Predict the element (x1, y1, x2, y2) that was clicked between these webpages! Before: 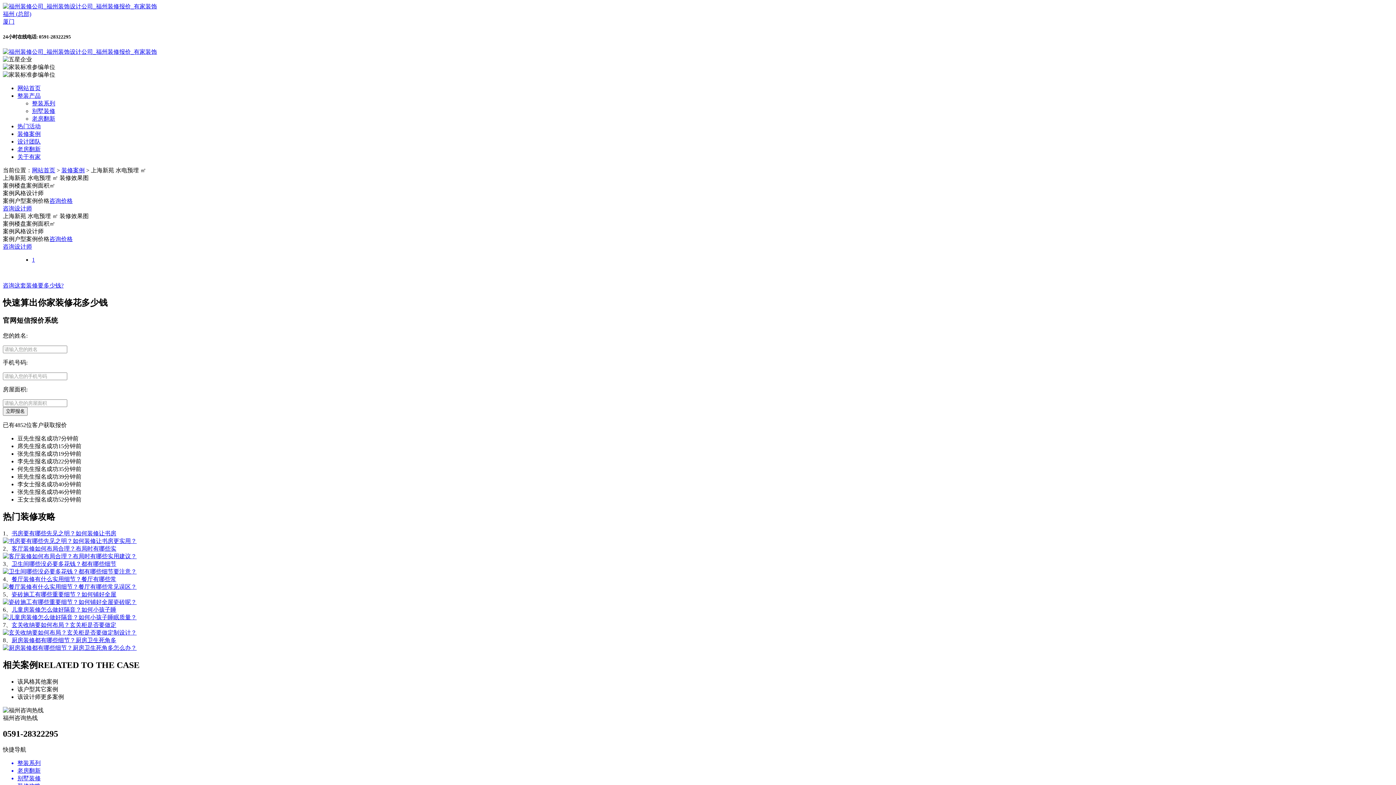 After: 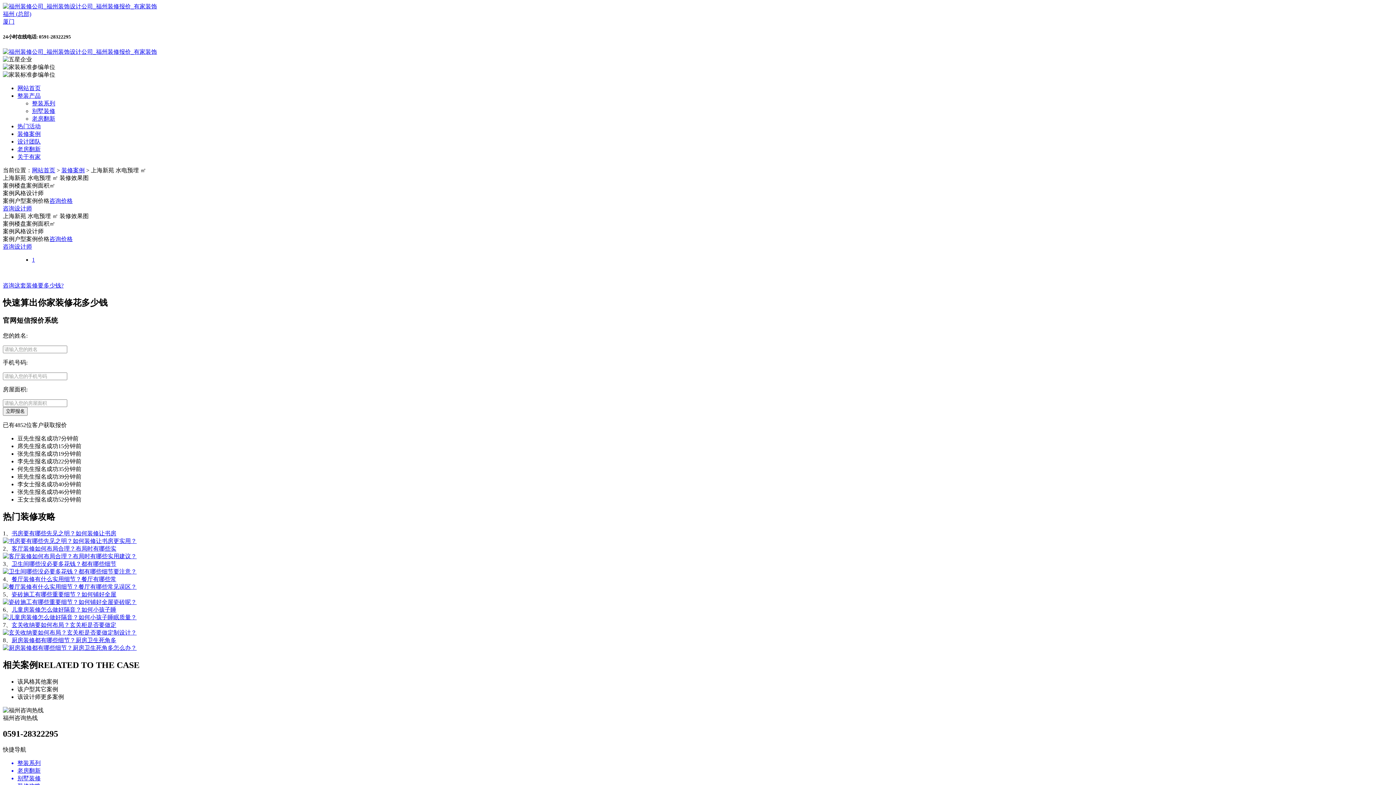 Action: label: 卫生间哪些没必要多花钱？都有哪些细节 bbox: (2, 560, 1393, 575)